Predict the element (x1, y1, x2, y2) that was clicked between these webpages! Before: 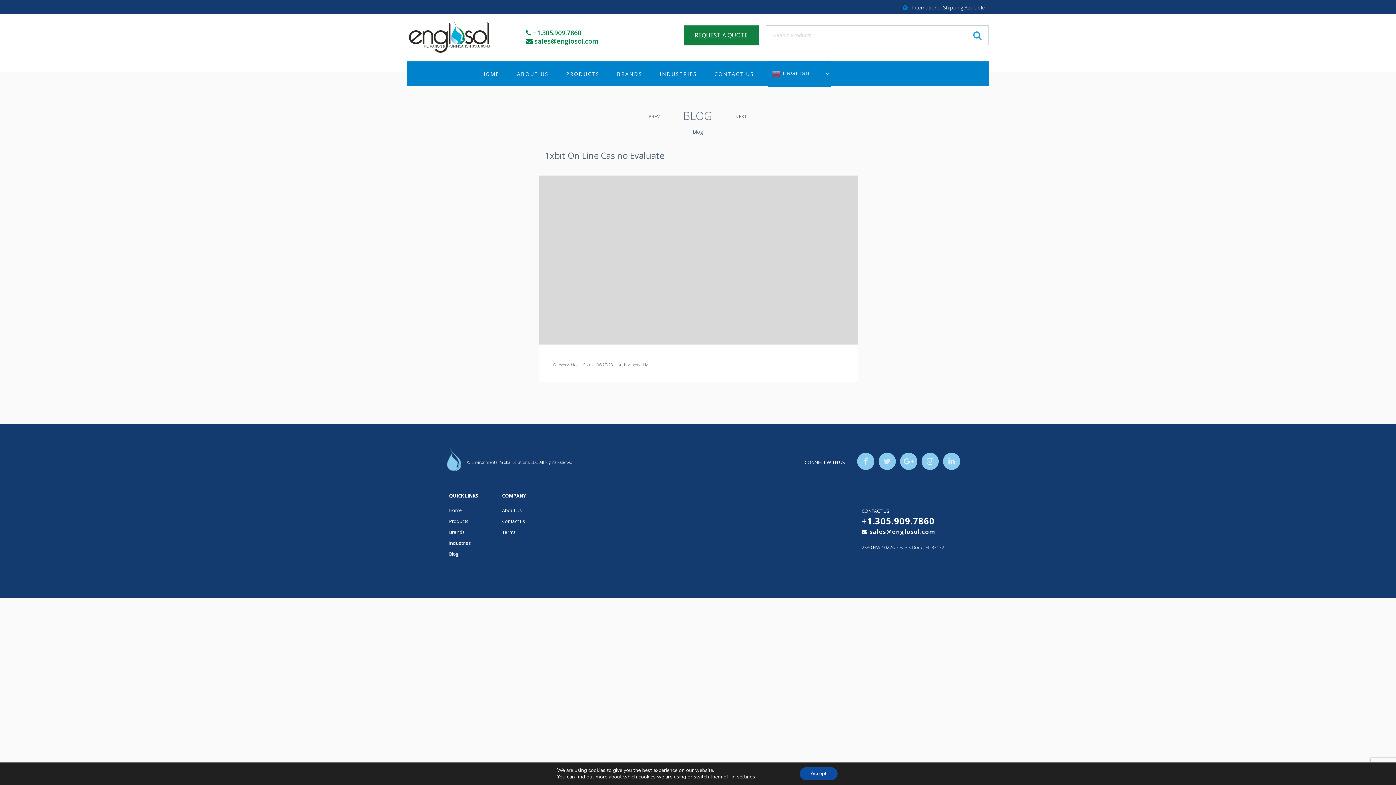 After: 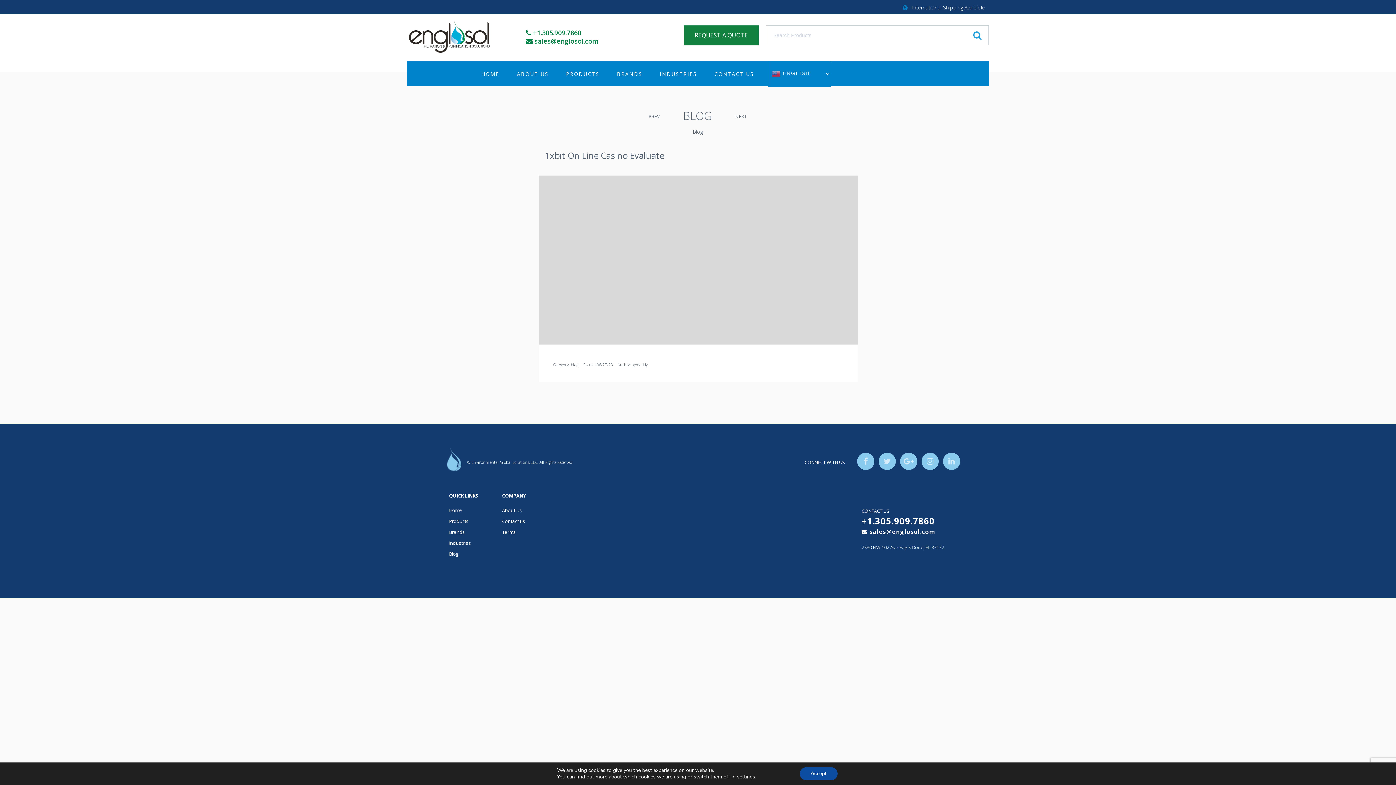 Action: bbox: (869, 529, 935, 535) label: sales@englosol.com